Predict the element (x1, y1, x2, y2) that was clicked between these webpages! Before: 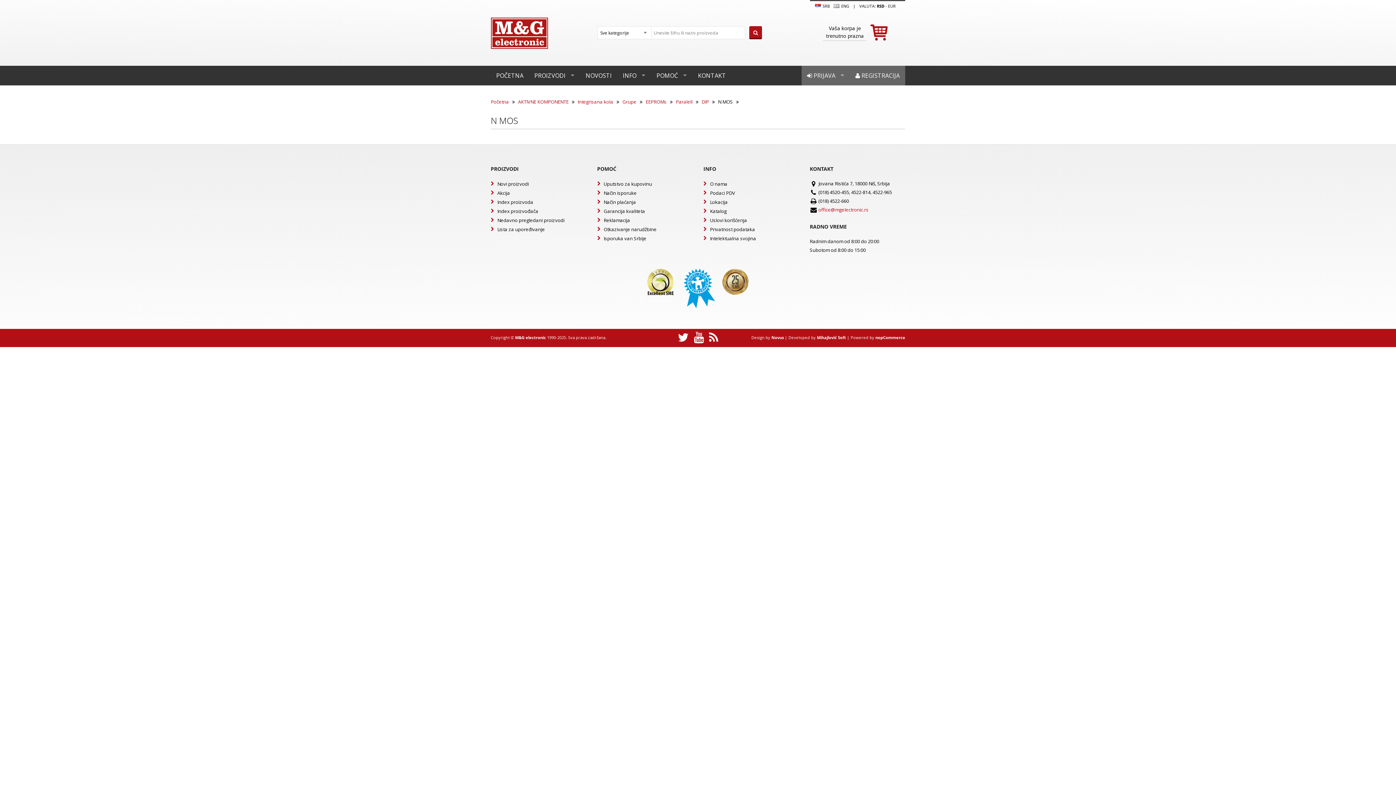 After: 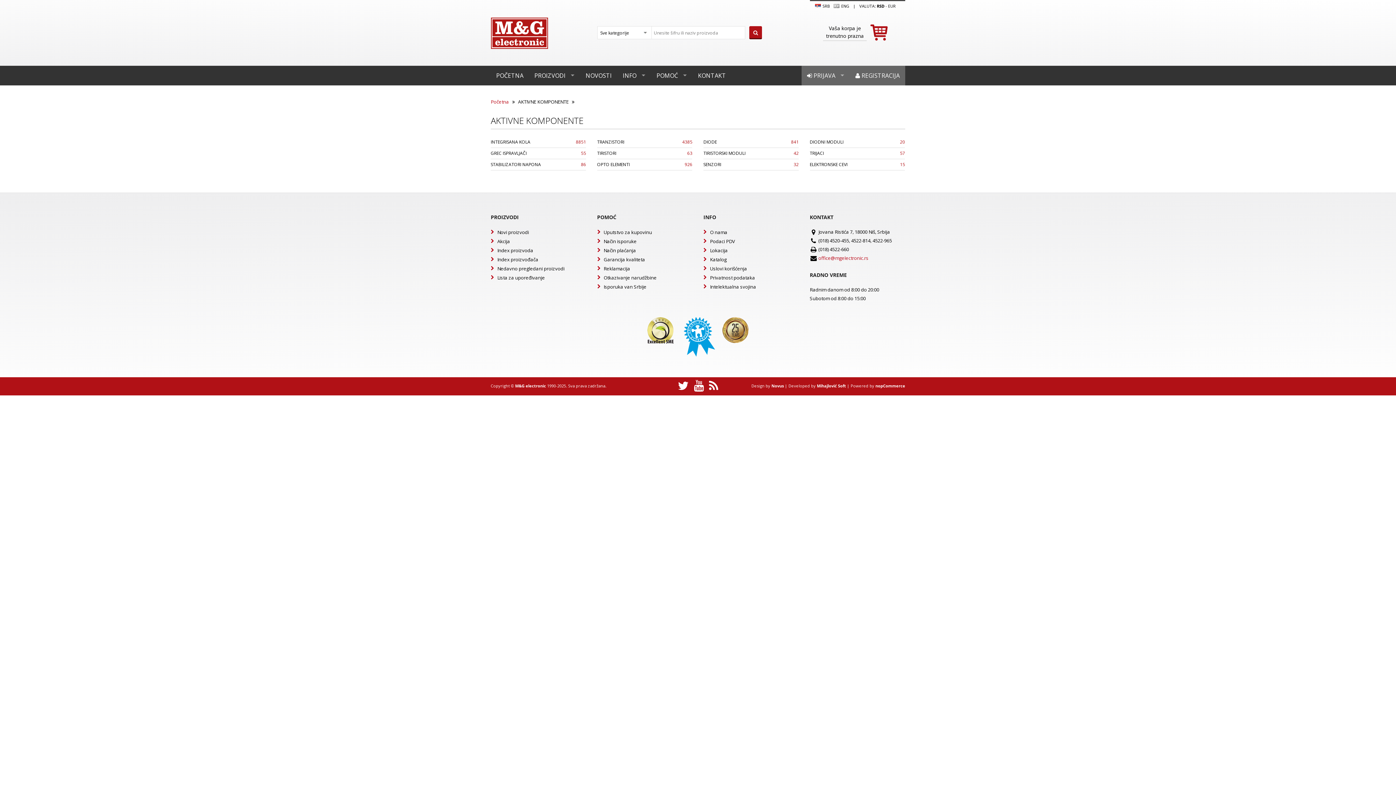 Action: label: AKTIVNE KOMPONENTE bbox: (518, 98, 568, 105)